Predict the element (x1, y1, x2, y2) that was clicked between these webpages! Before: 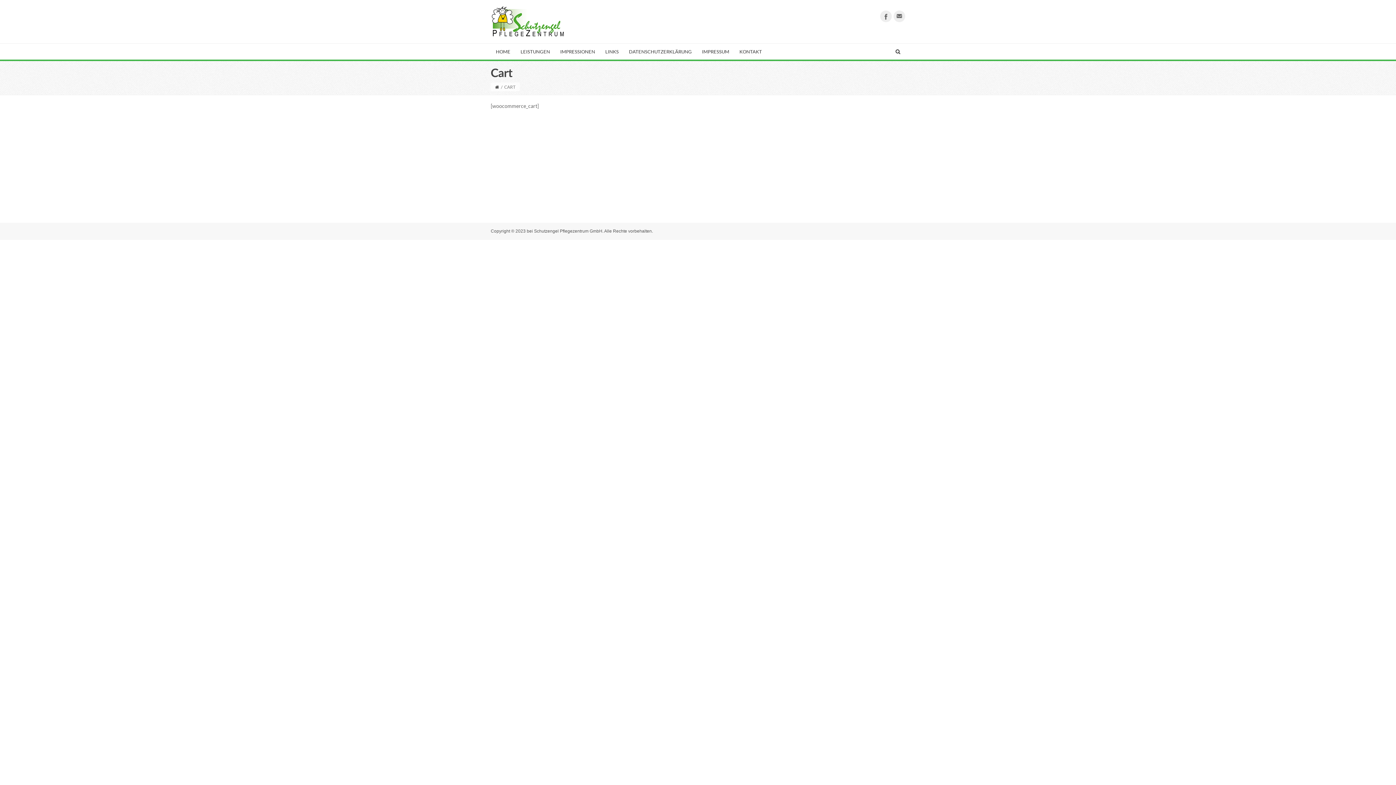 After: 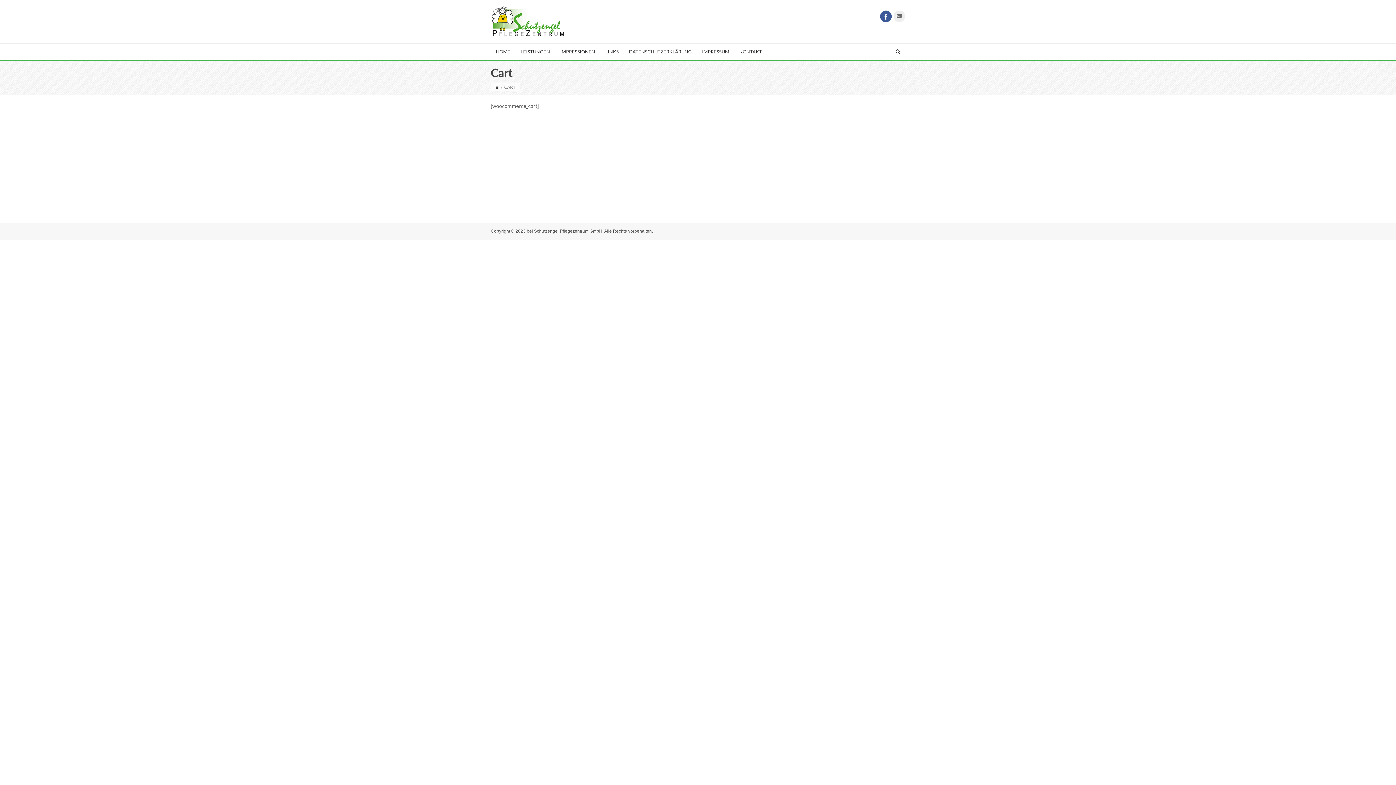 Action: bbox: (880, 10, 892, 22)